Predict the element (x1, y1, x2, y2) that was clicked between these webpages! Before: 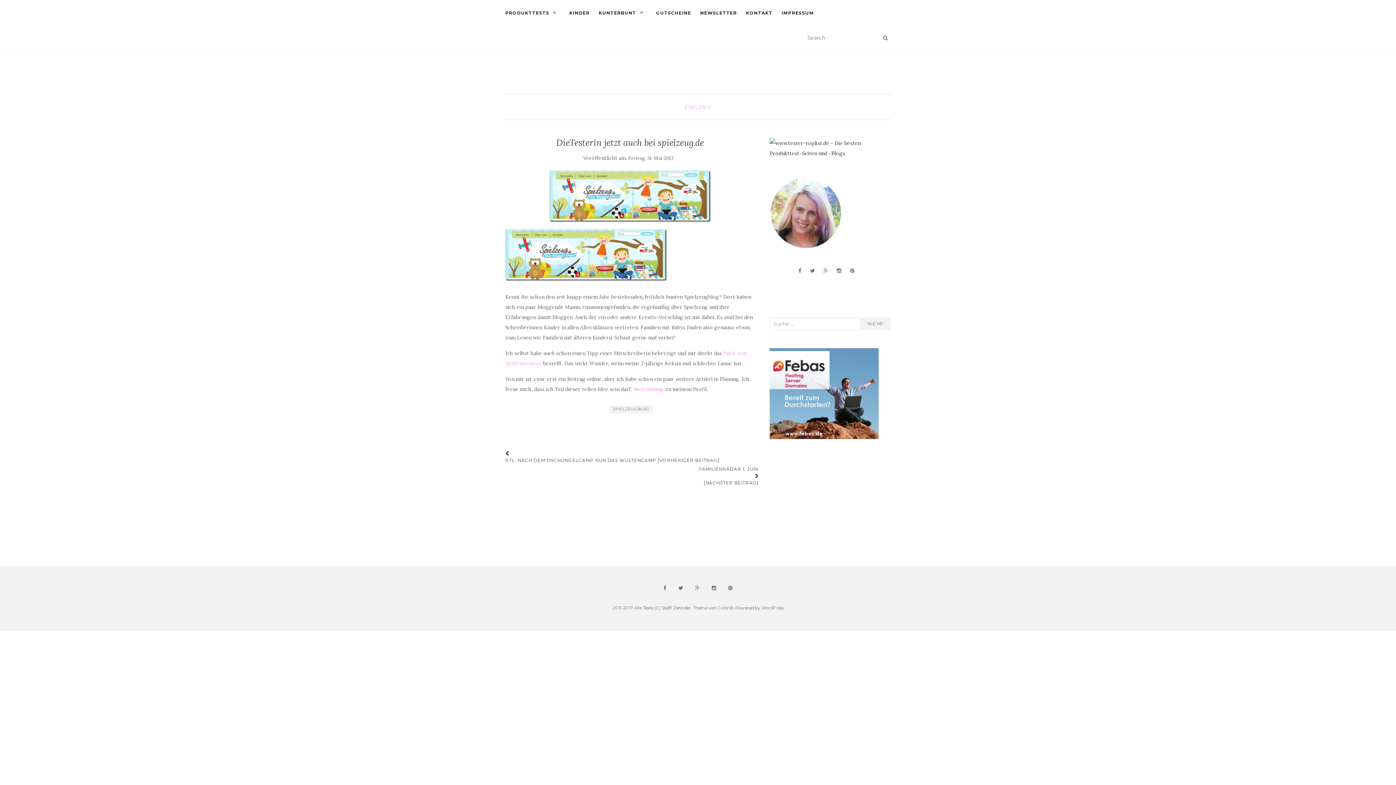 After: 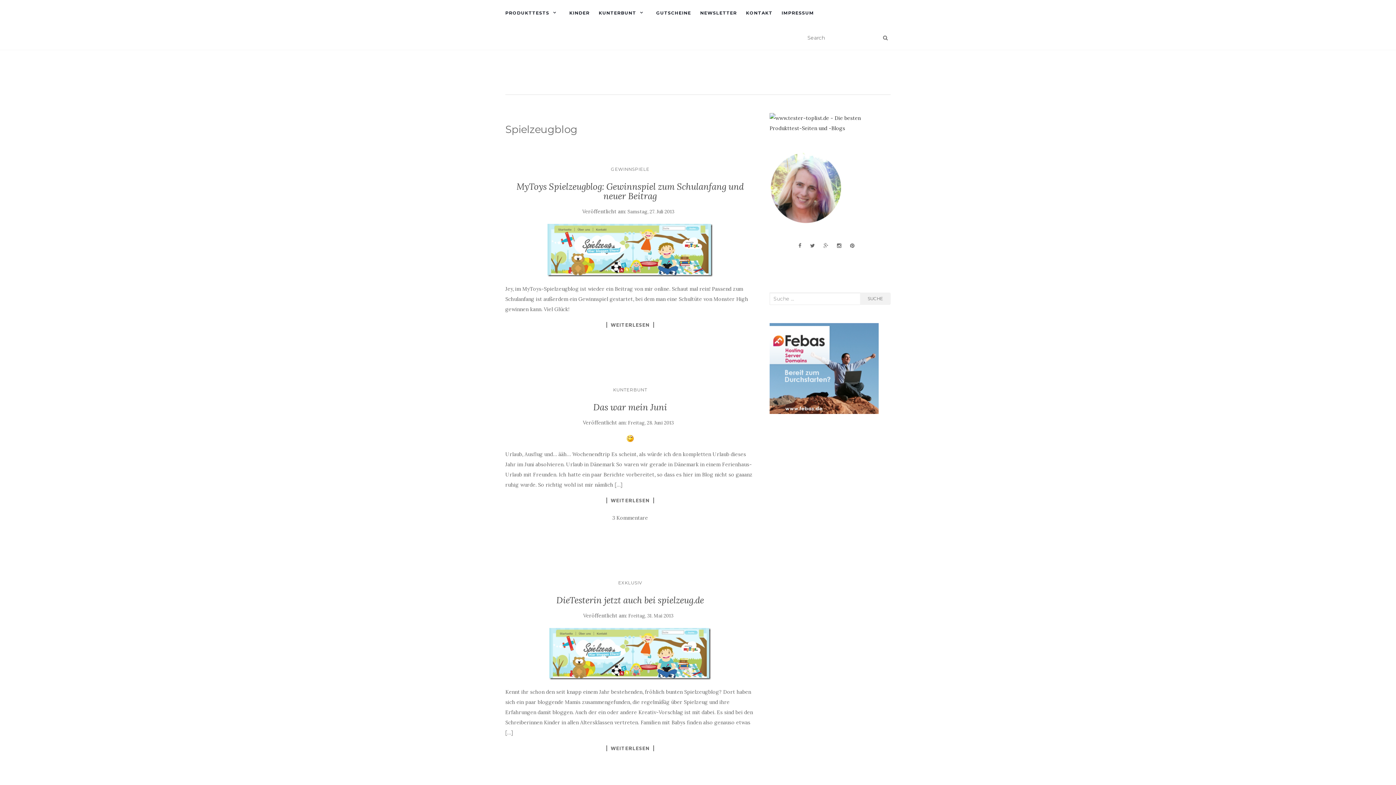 Action: bbox: (610, 405, 652, 413) label: SPIELZEUGBLOG